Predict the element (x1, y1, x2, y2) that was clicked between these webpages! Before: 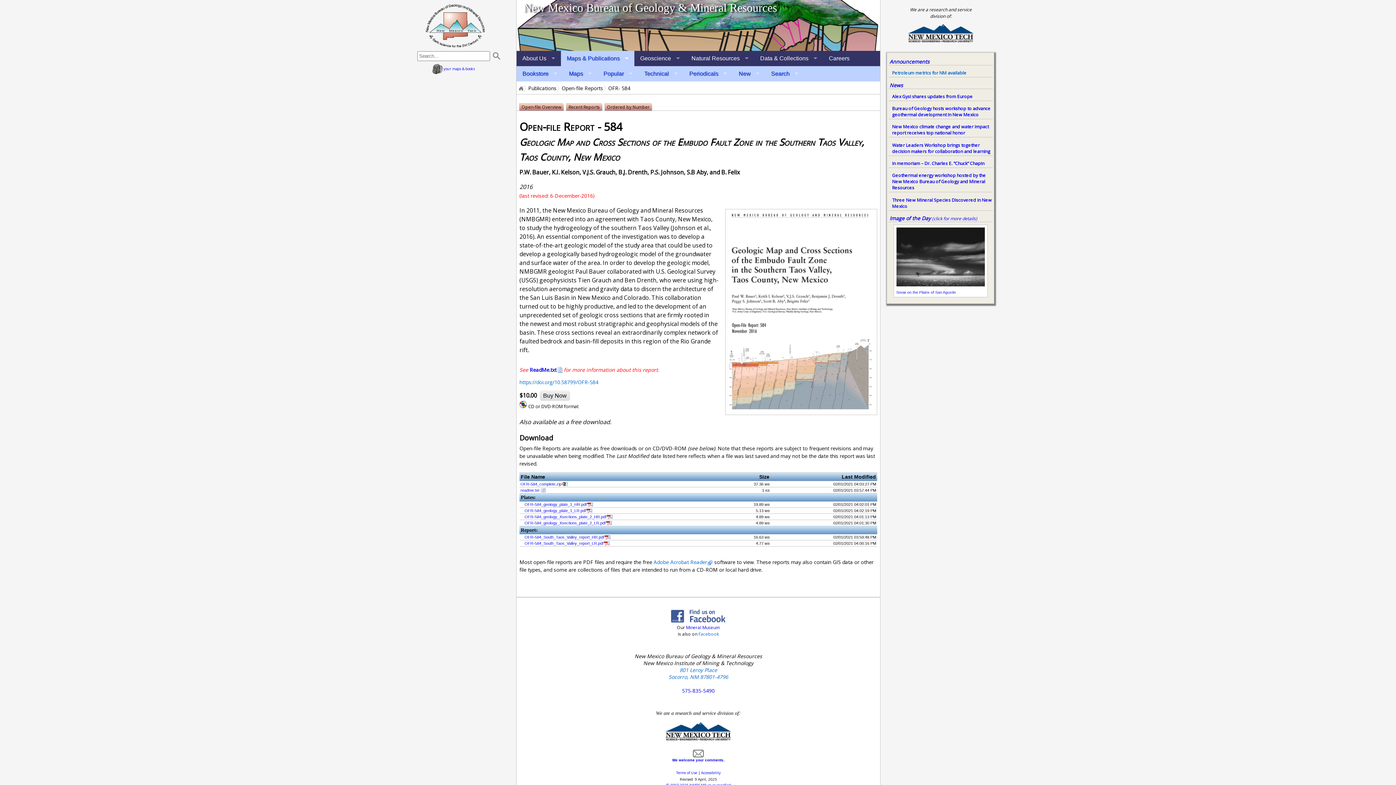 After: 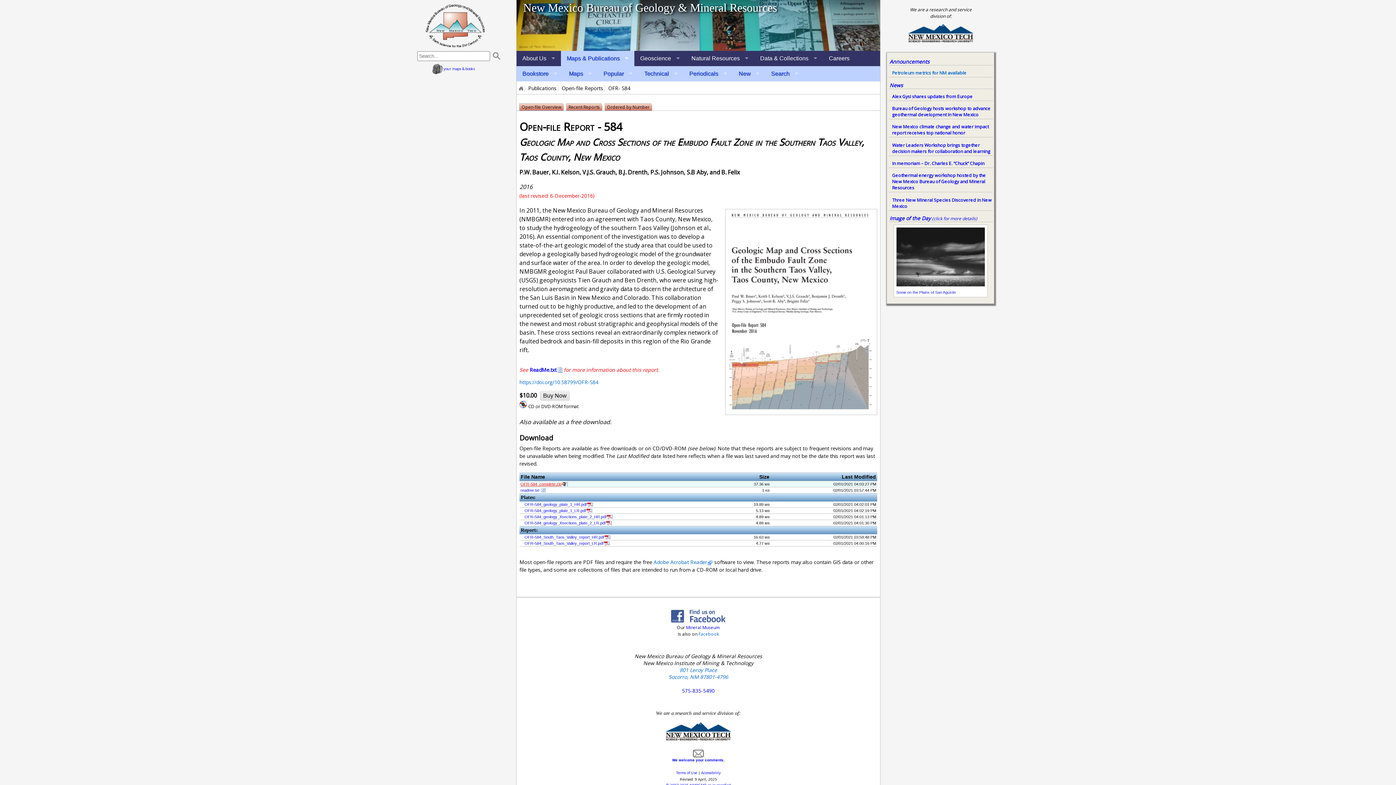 Action: label: OFR-584_complete.zip bbox: (520, 482, 567, 486)